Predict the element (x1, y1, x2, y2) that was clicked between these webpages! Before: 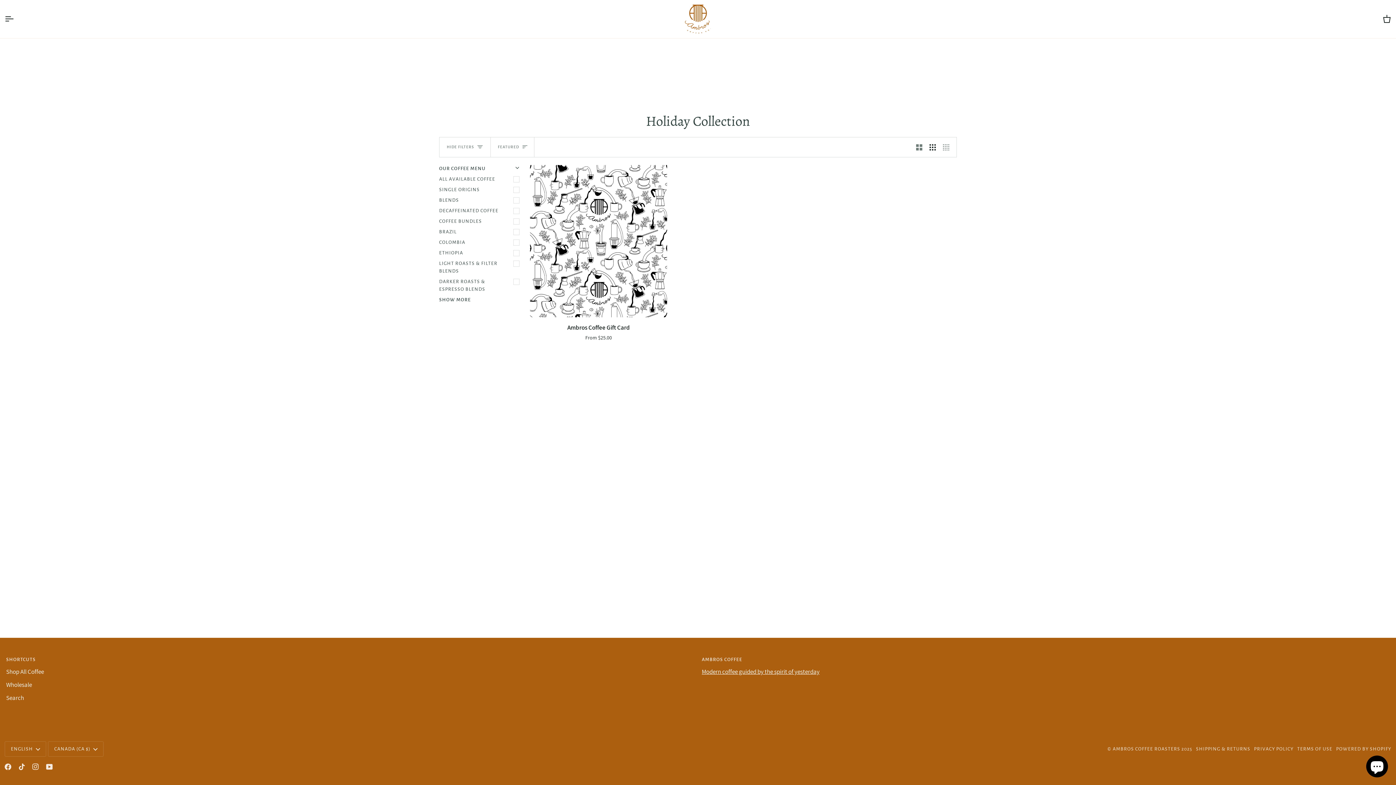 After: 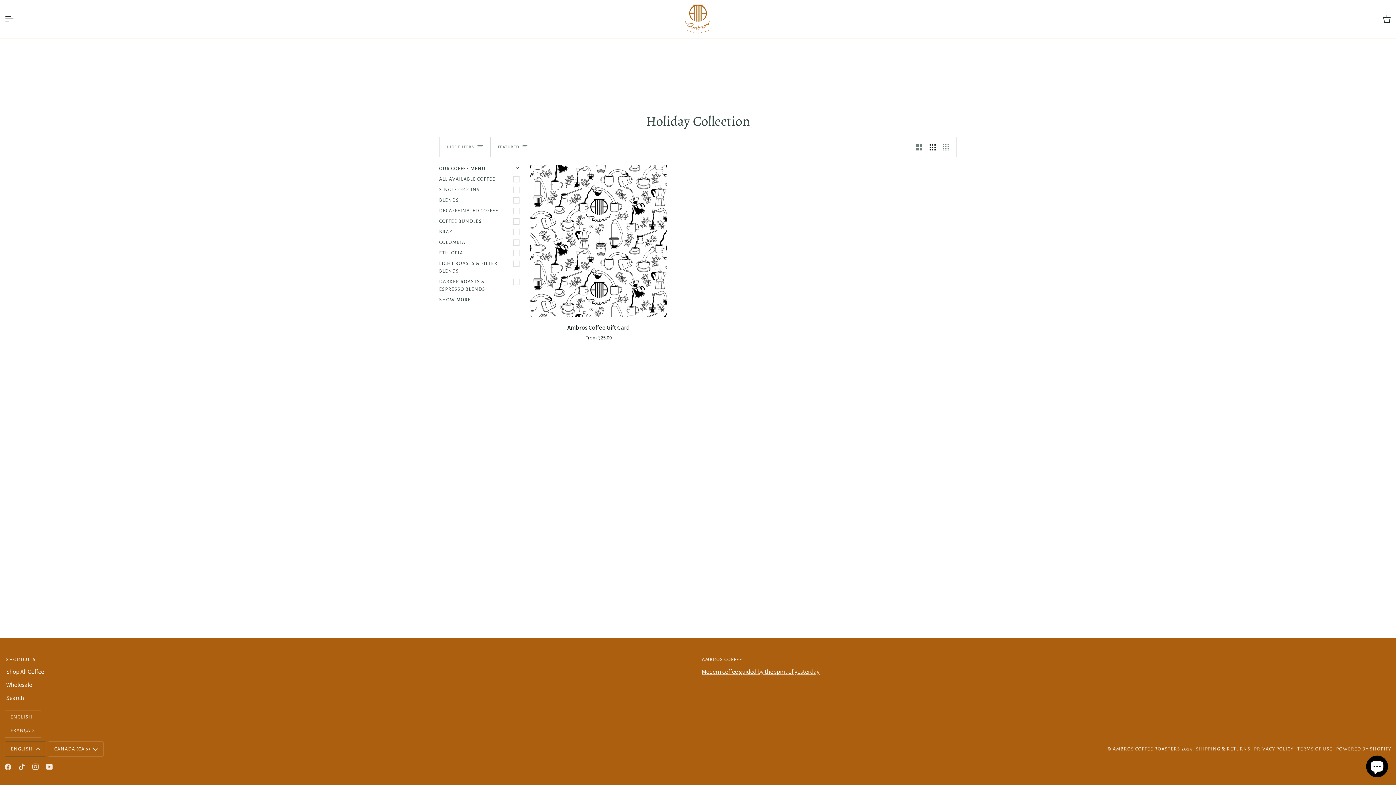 Action: bbox: (4, 741, 46, 757) label: ENGLISH